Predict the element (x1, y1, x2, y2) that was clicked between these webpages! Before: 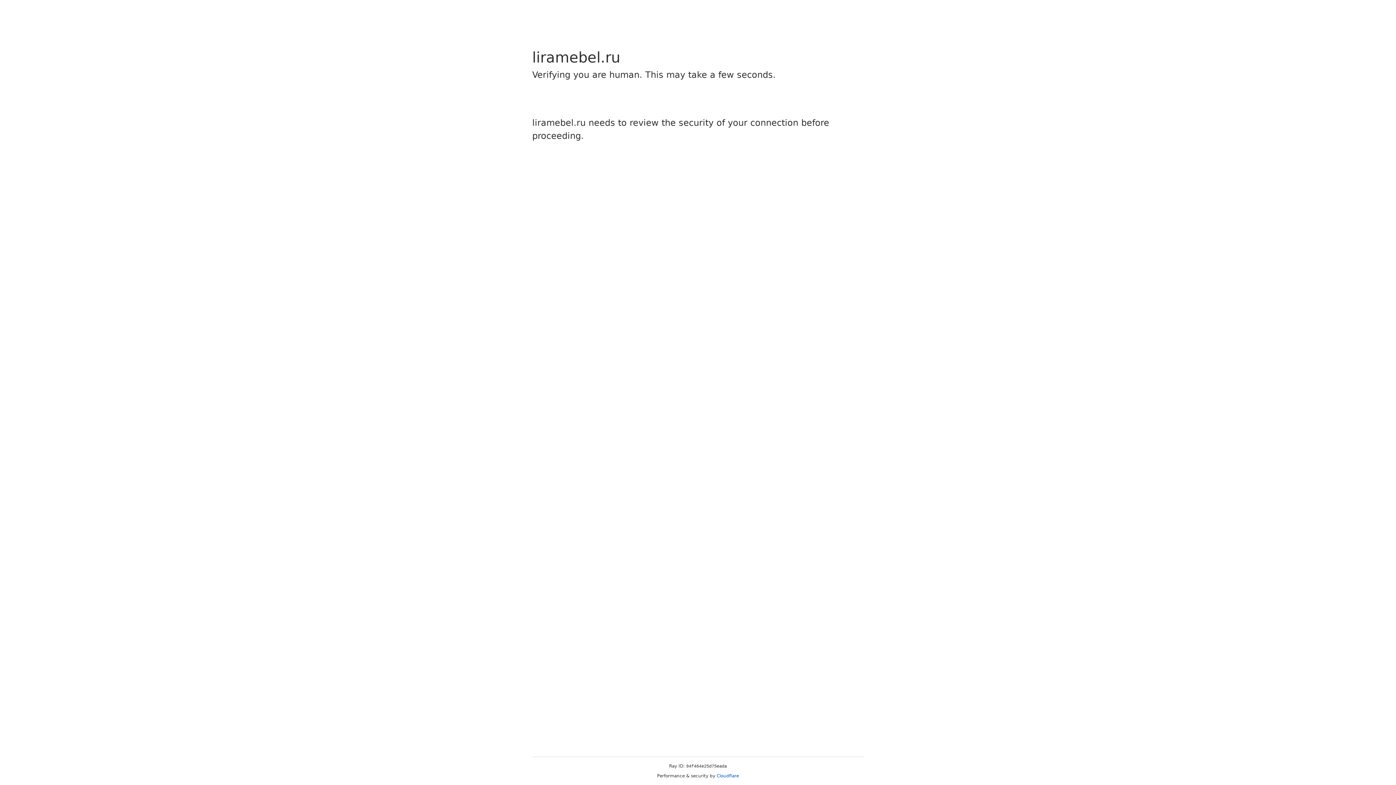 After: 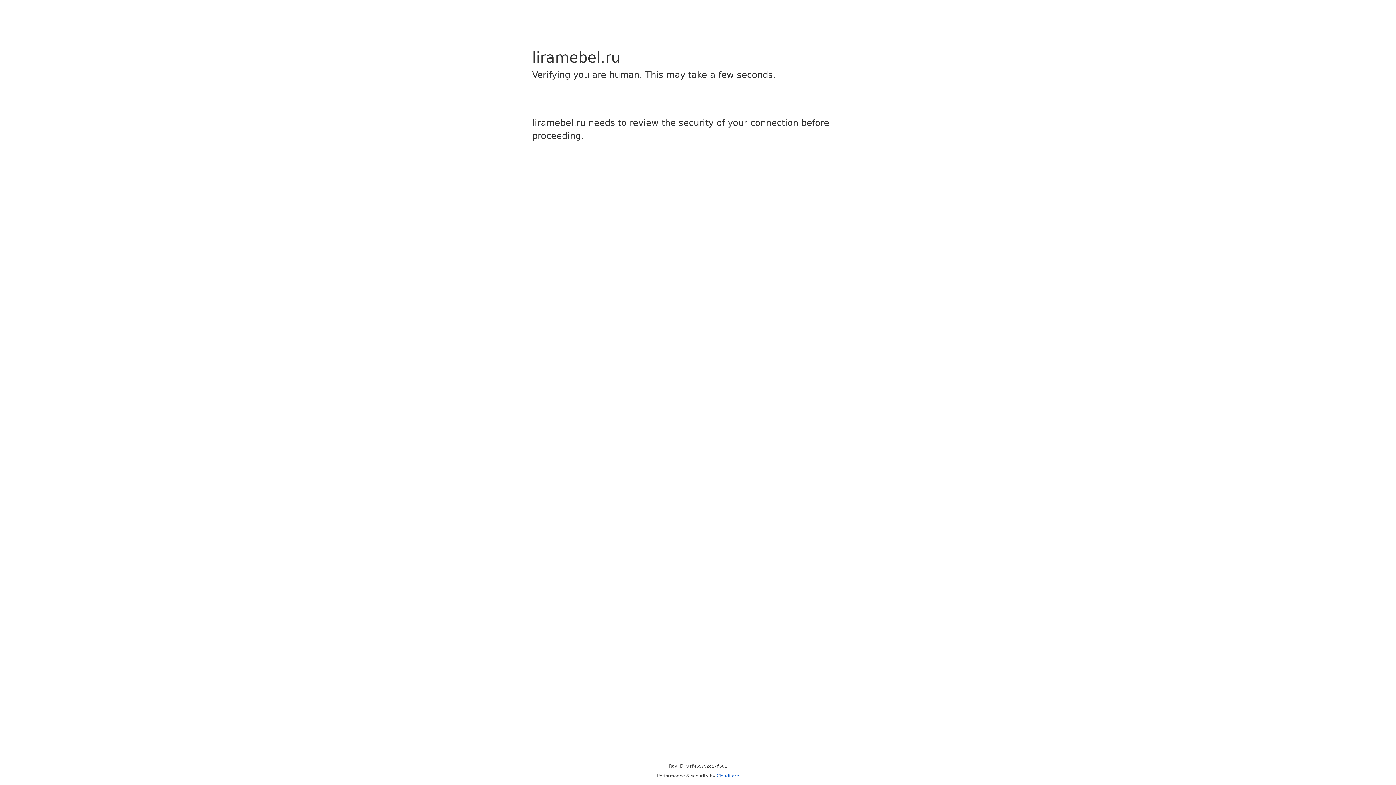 Action: bbox: (716, 773, 739, 778) label: Cloudflare